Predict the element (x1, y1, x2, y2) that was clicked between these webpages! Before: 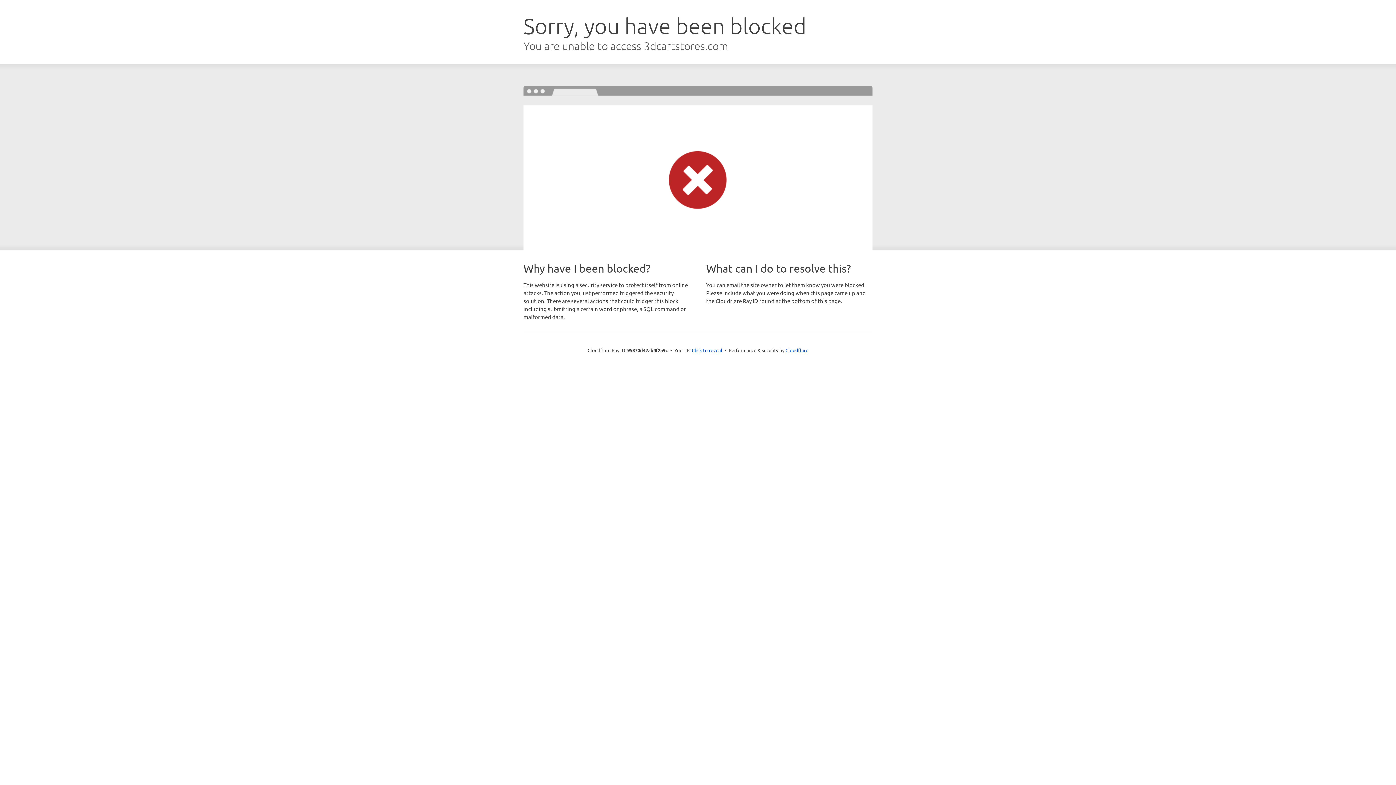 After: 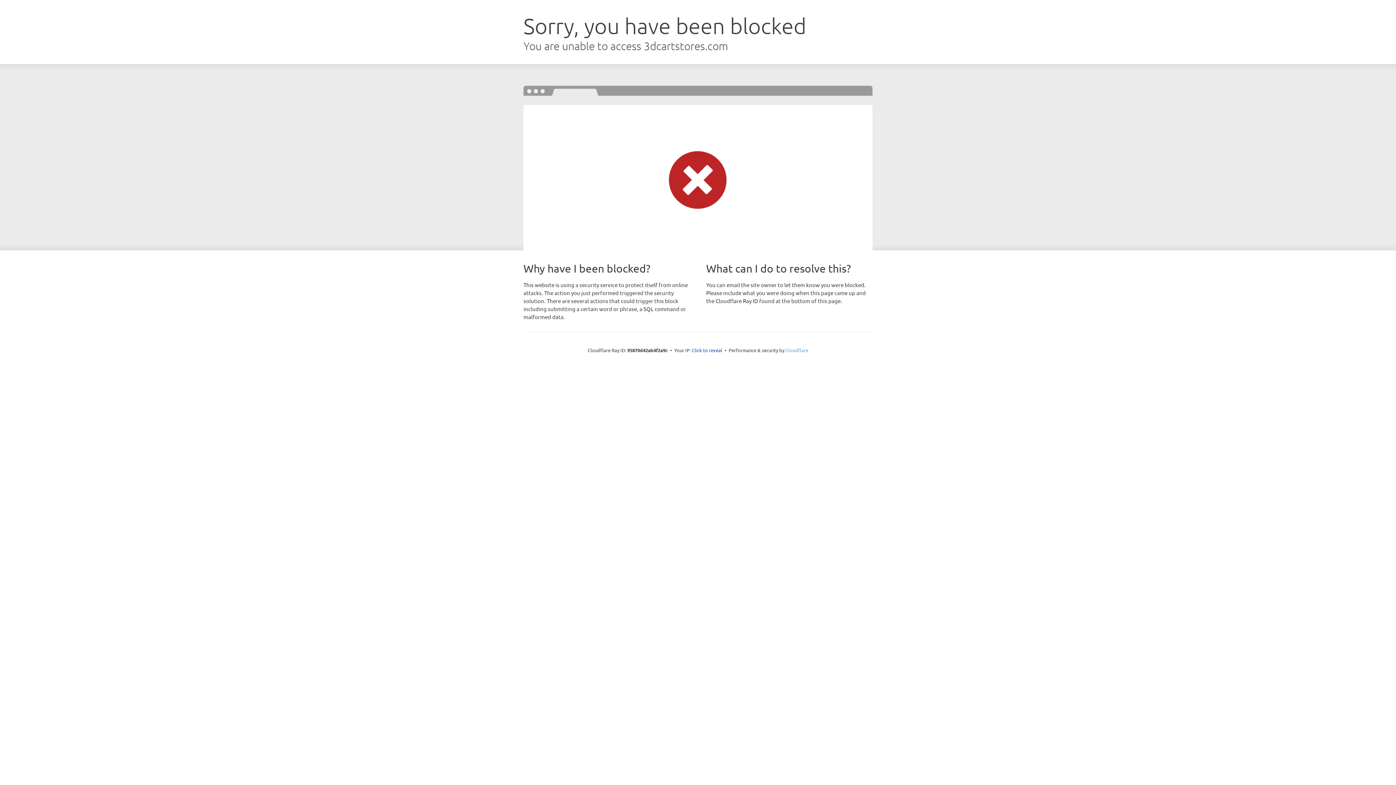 Action: label: Cloudflare bbox: (785, 347, 808, 353)